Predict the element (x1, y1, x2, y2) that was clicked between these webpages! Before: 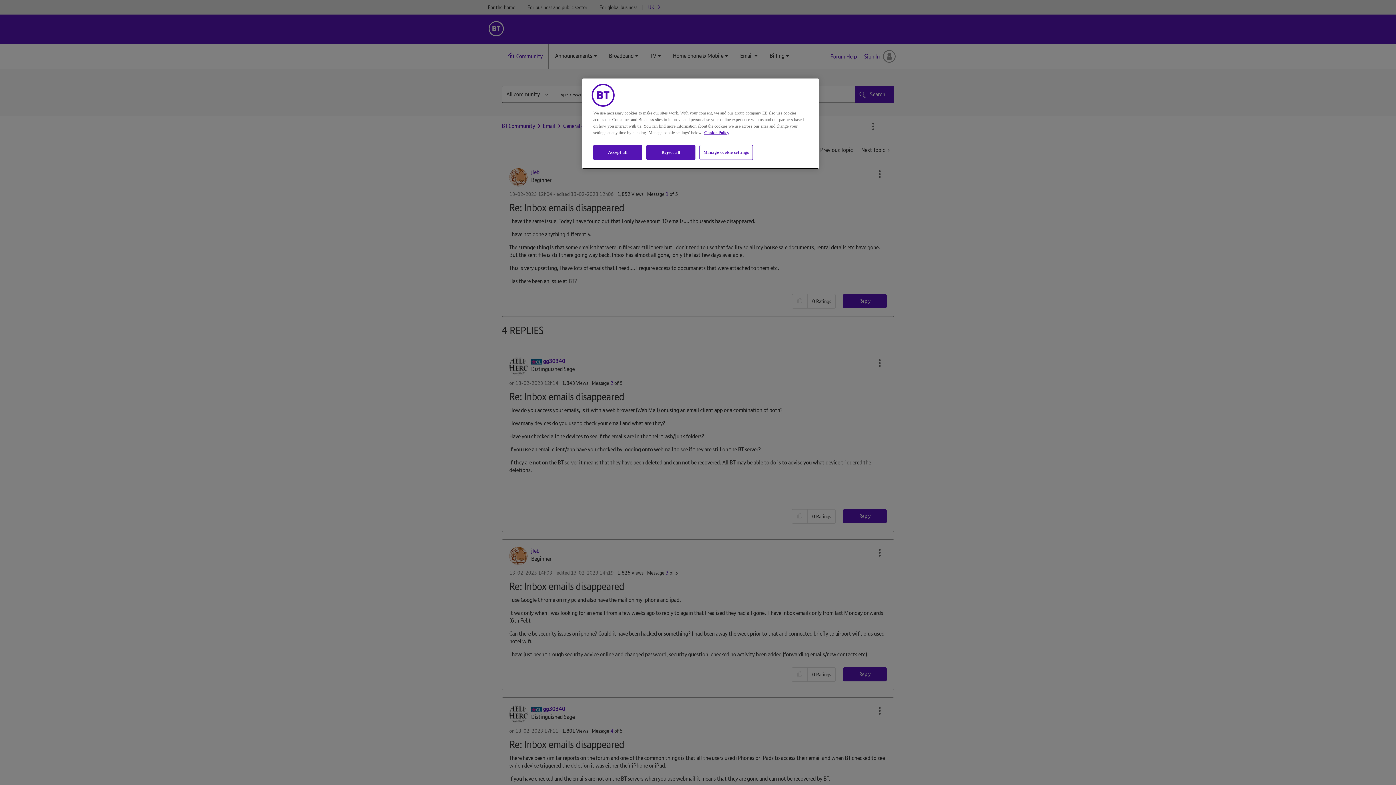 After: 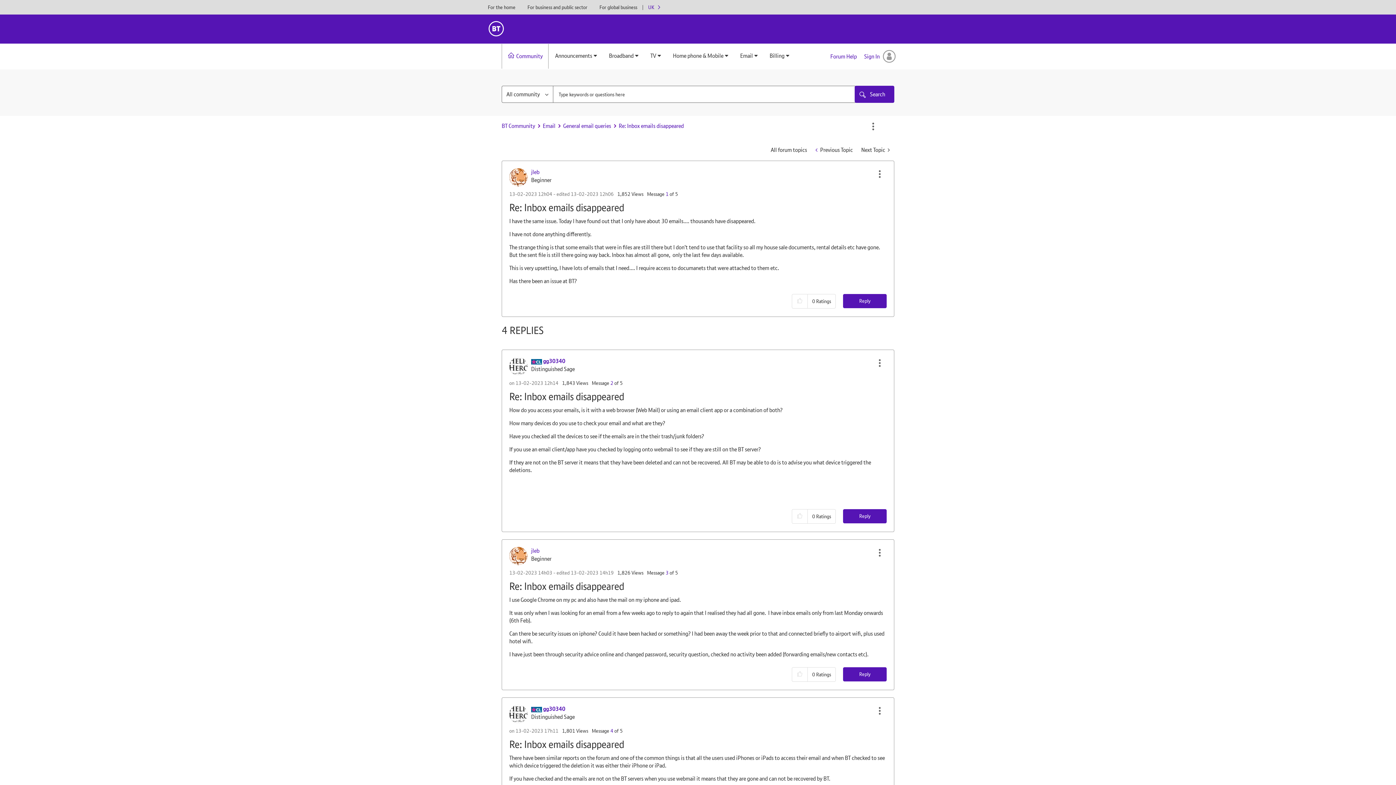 Action: label: Reject all bbox: (646, 145, 695, 160)